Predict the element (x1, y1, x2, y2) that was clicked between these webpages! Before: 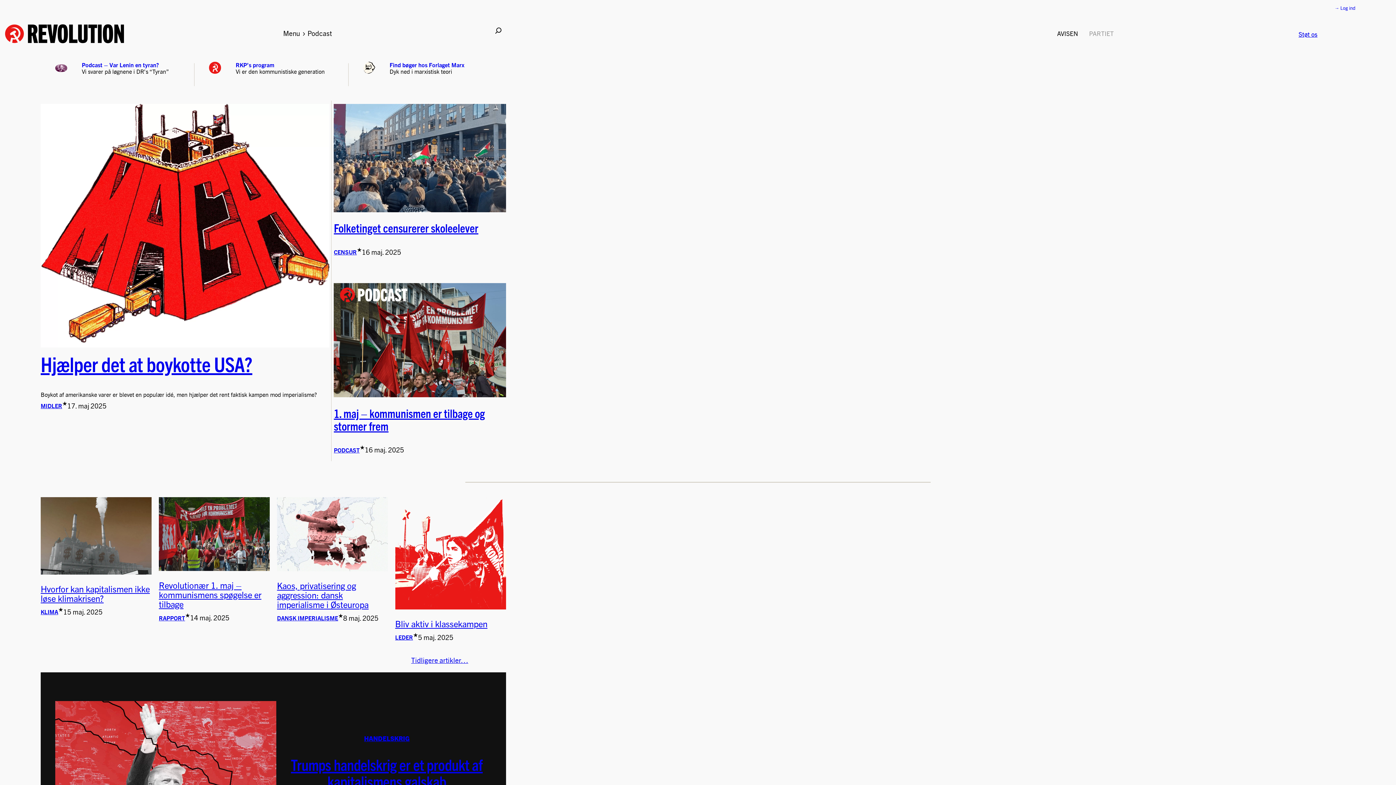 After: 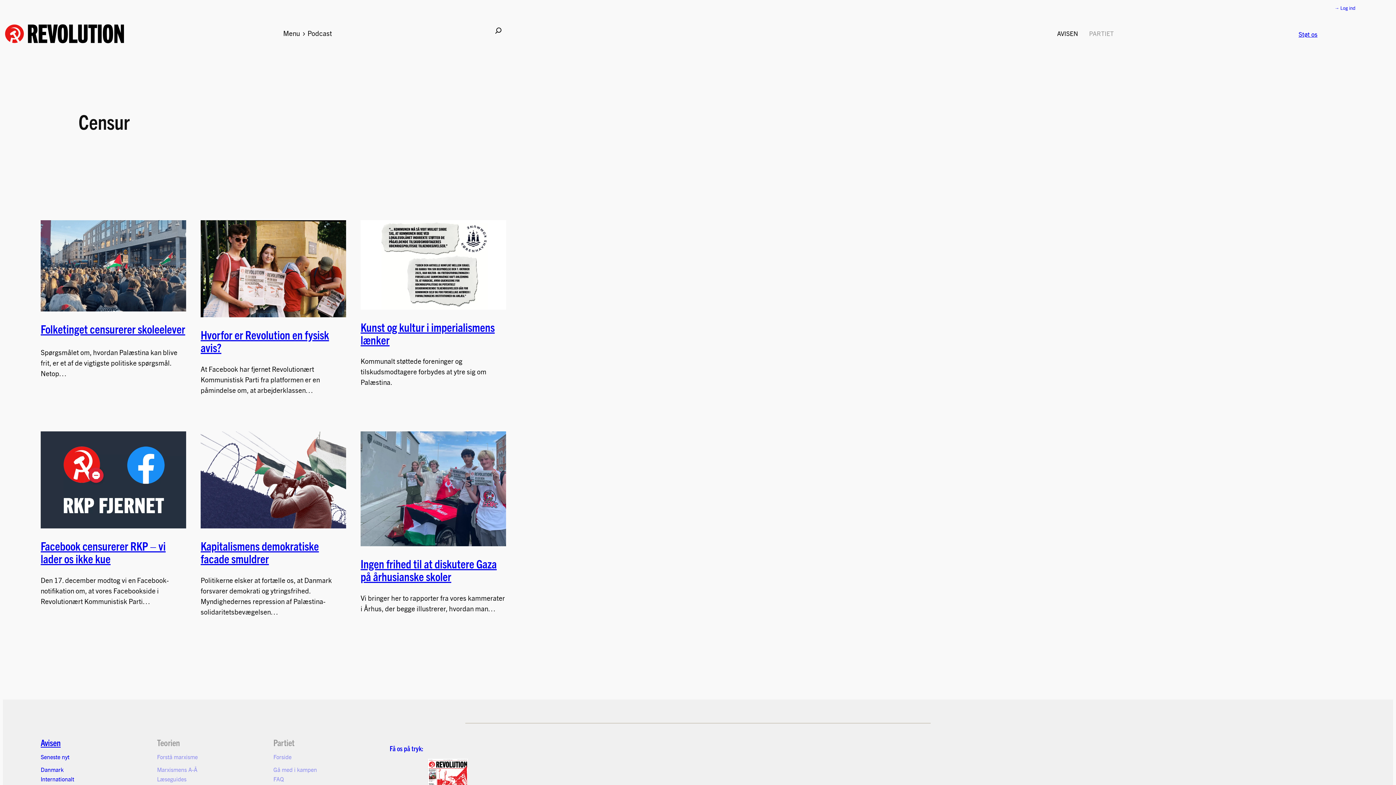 Action: label: CENSUR bbox: (333, 248, 356, 255)